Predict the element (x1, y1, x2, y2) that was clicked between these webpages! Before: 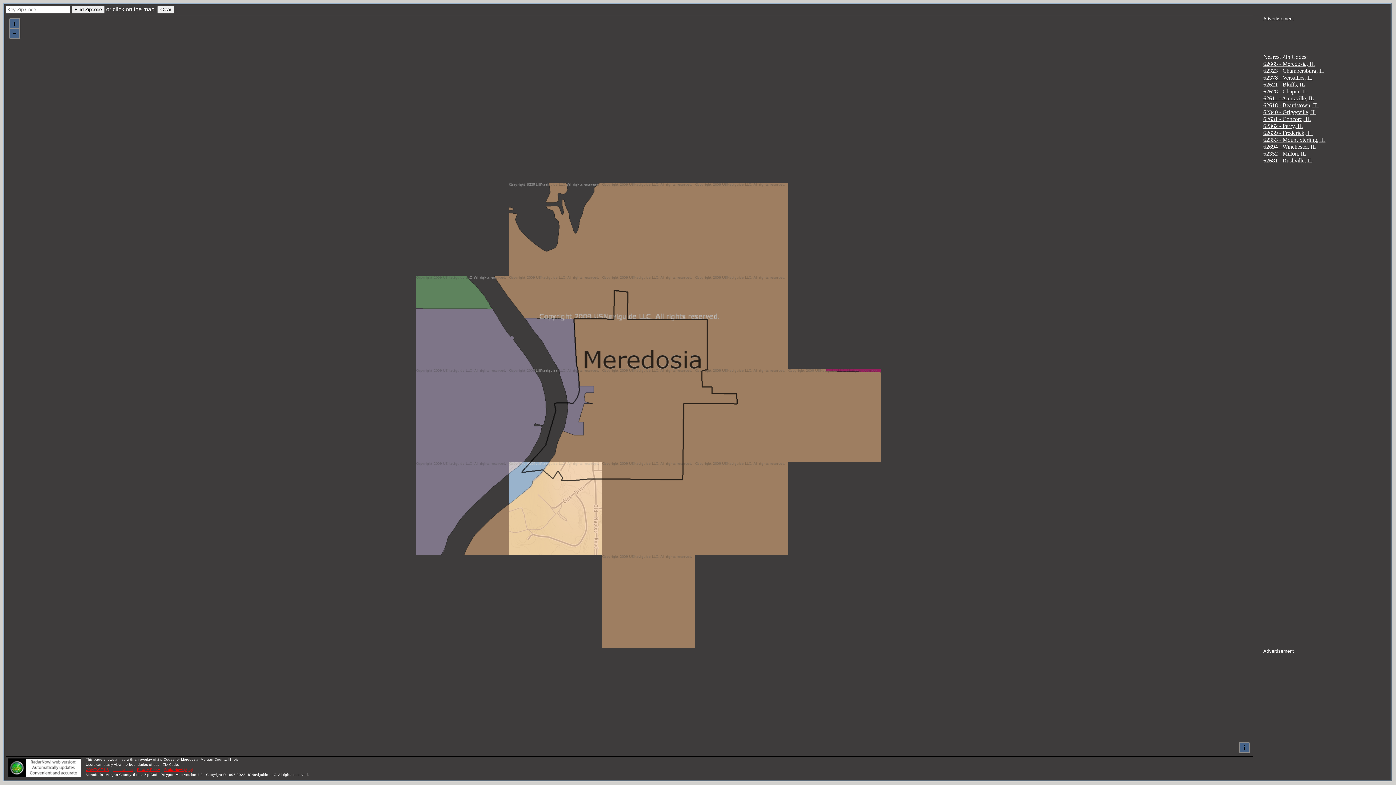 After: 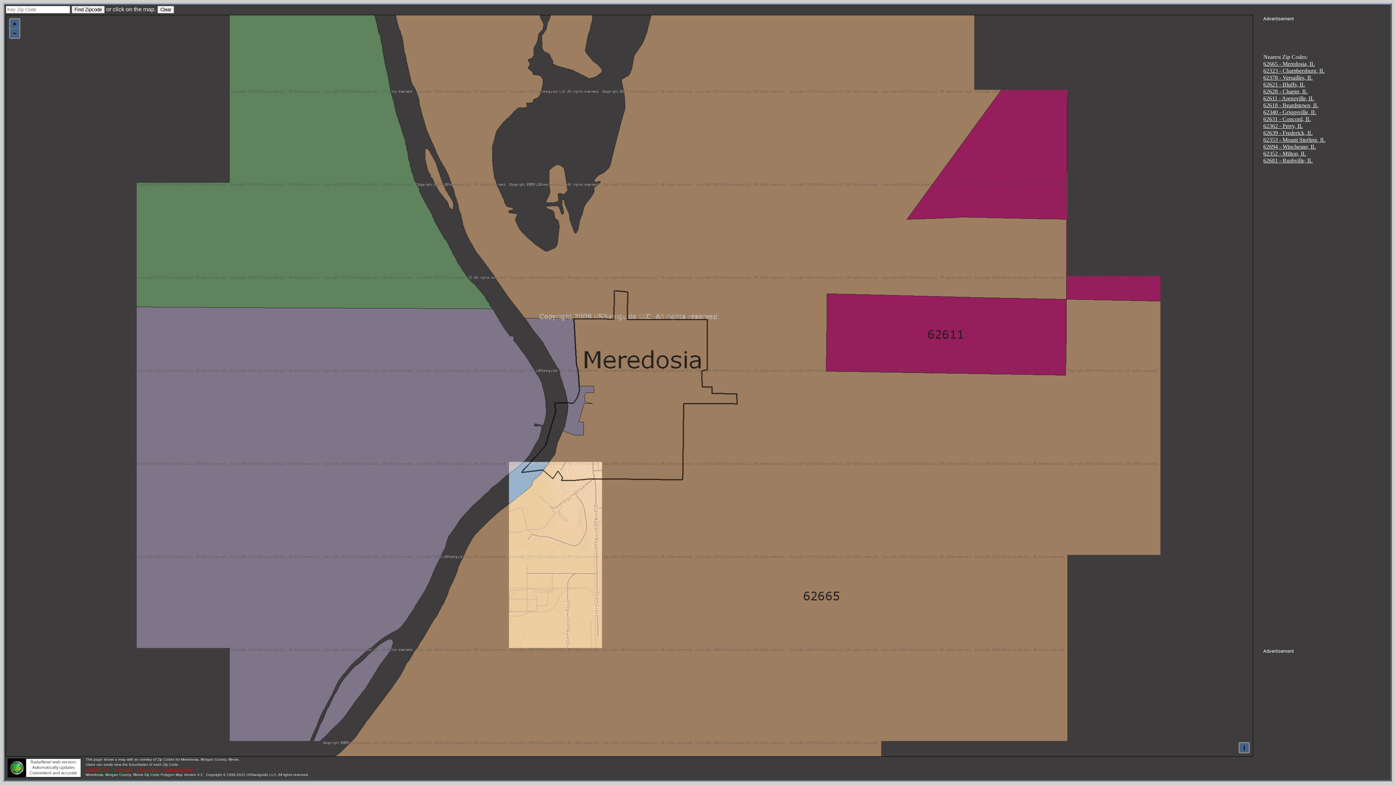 Action: bbox: (164, 768, 193, 772) label: RadarNow! (App)